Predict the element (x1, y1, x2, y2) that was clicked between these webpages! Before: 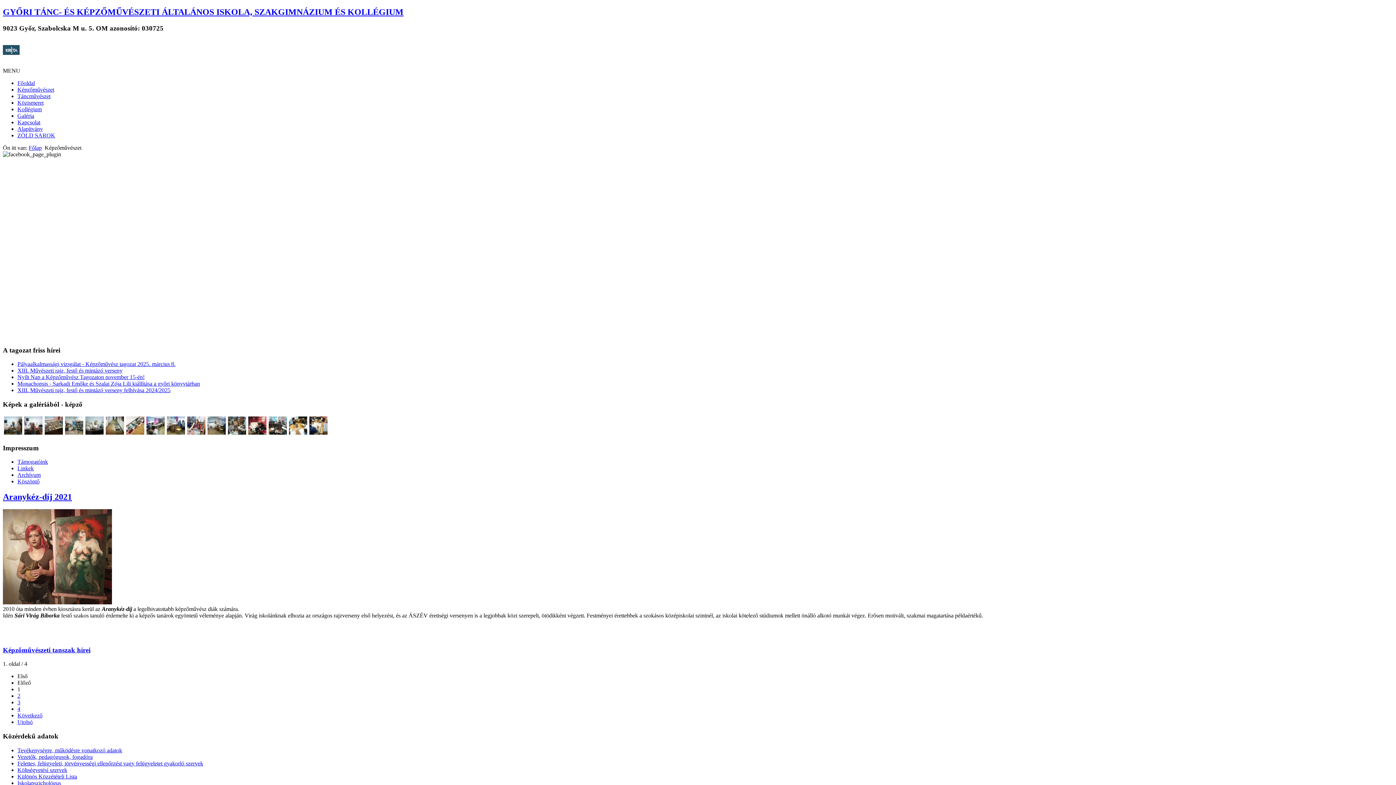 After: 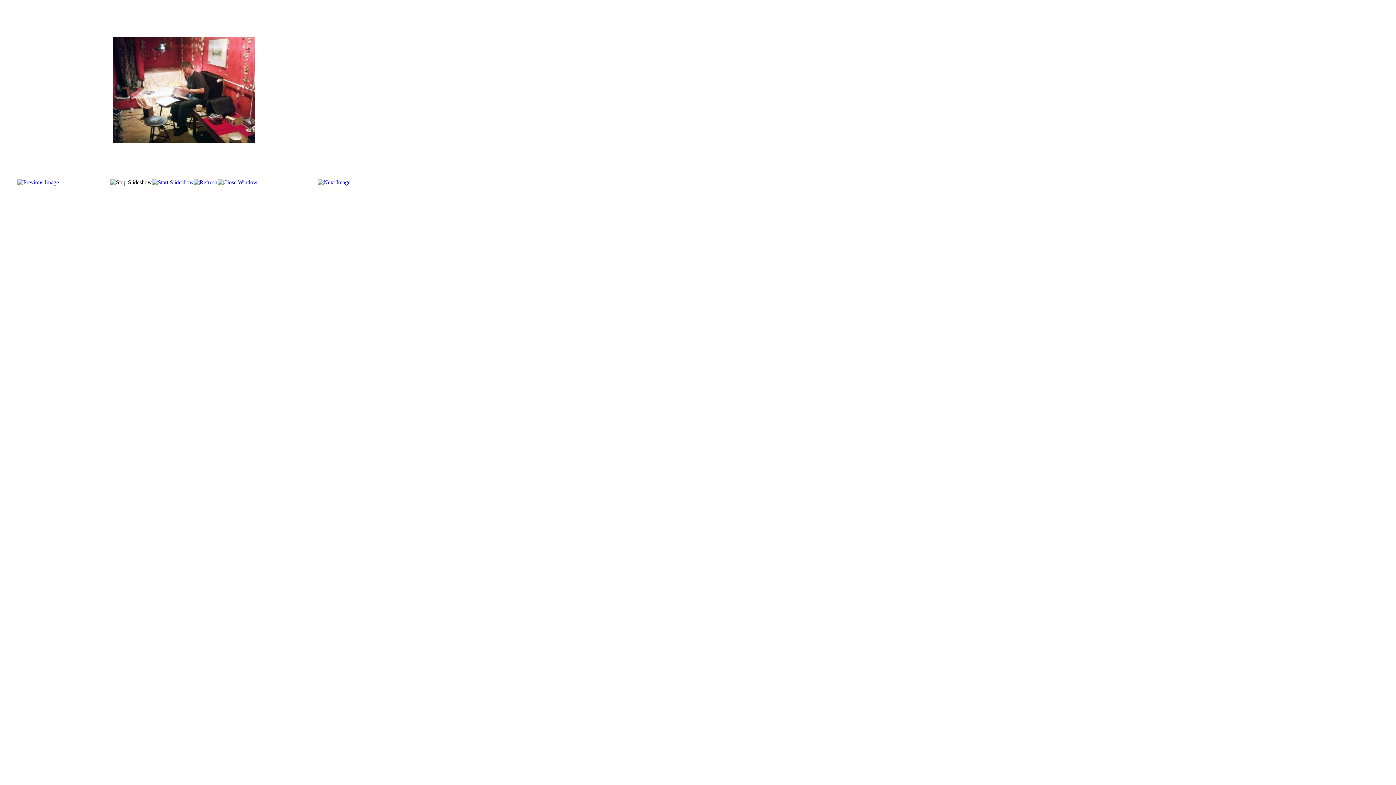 Action: bbox: (248, 429, 266, 435)